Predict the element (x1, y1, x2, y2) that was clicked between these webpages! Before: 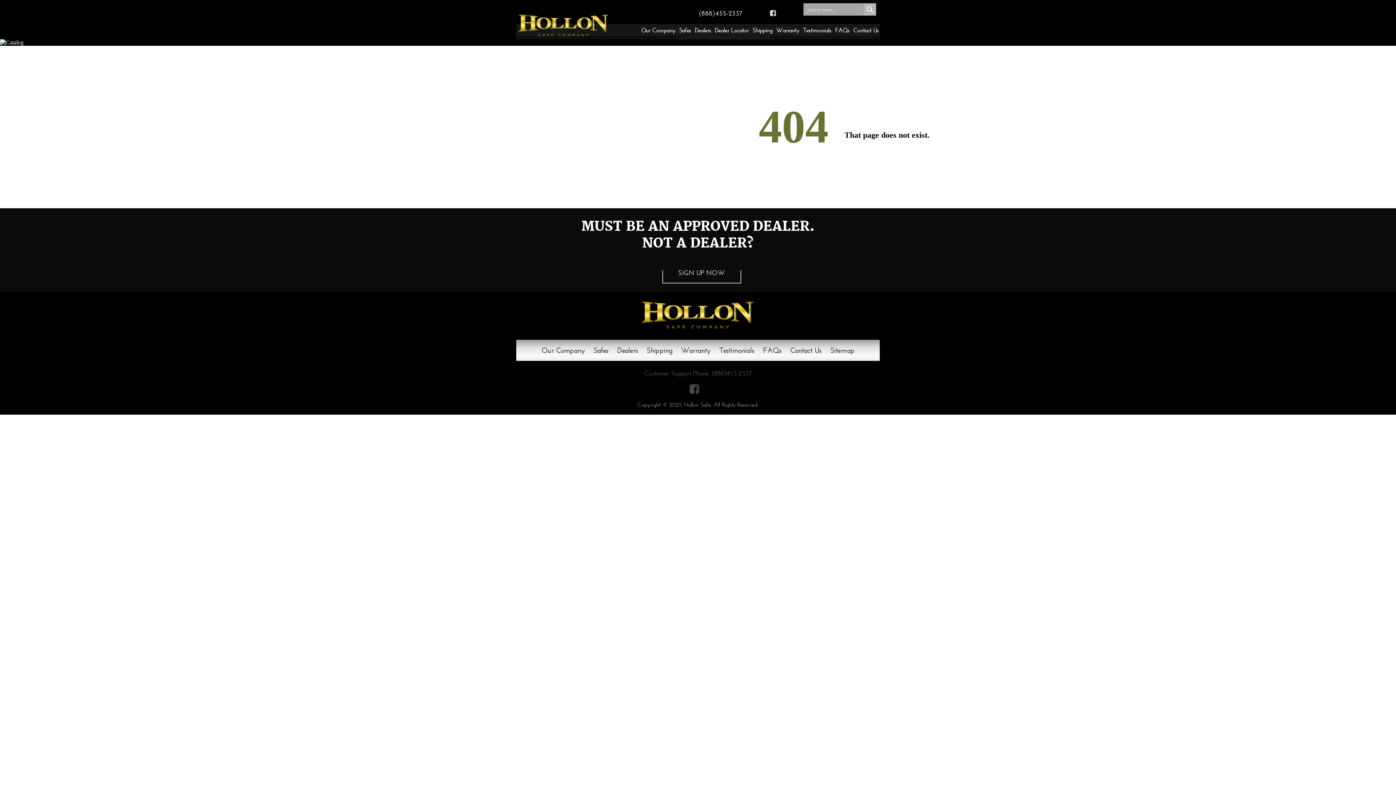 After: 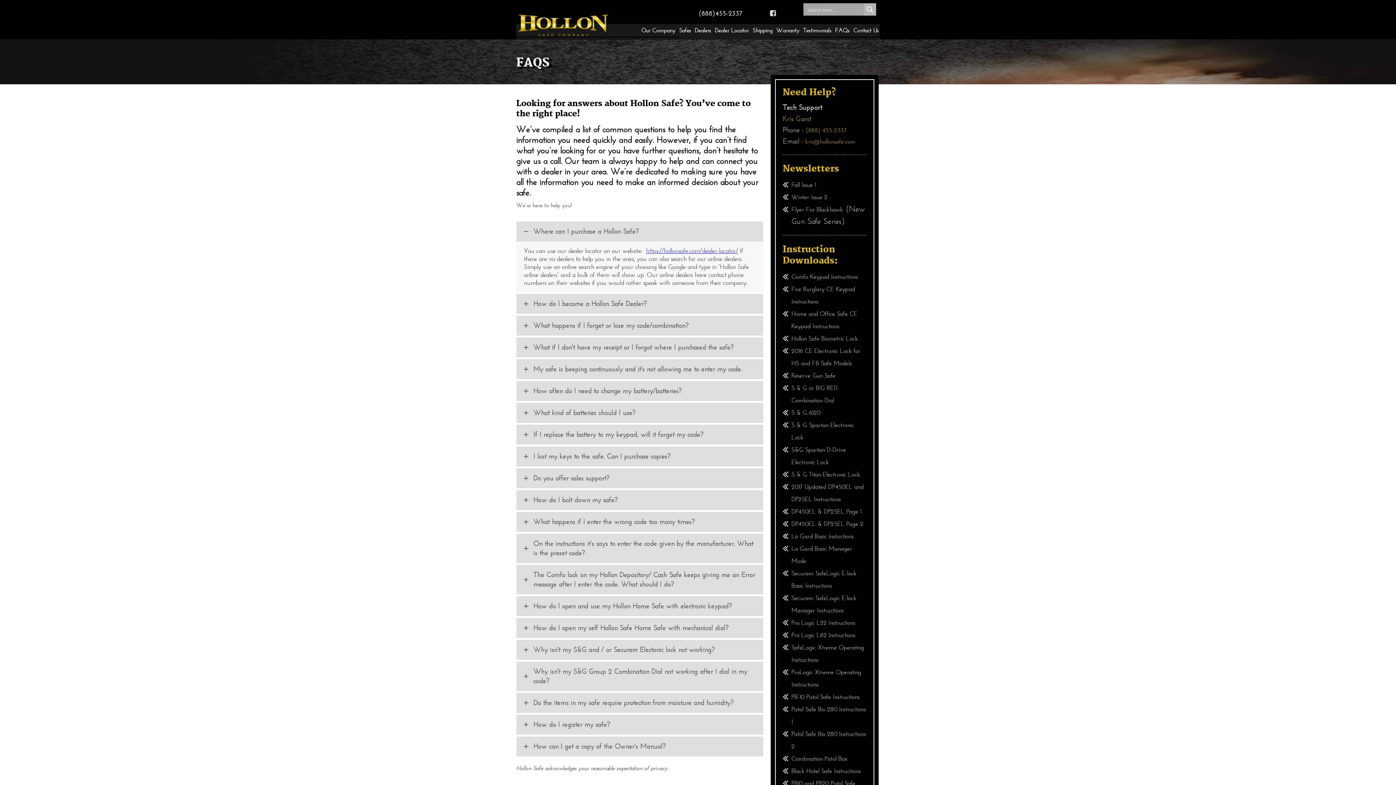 Action: bbox: (835, 26, 849, 33) label: FAQs